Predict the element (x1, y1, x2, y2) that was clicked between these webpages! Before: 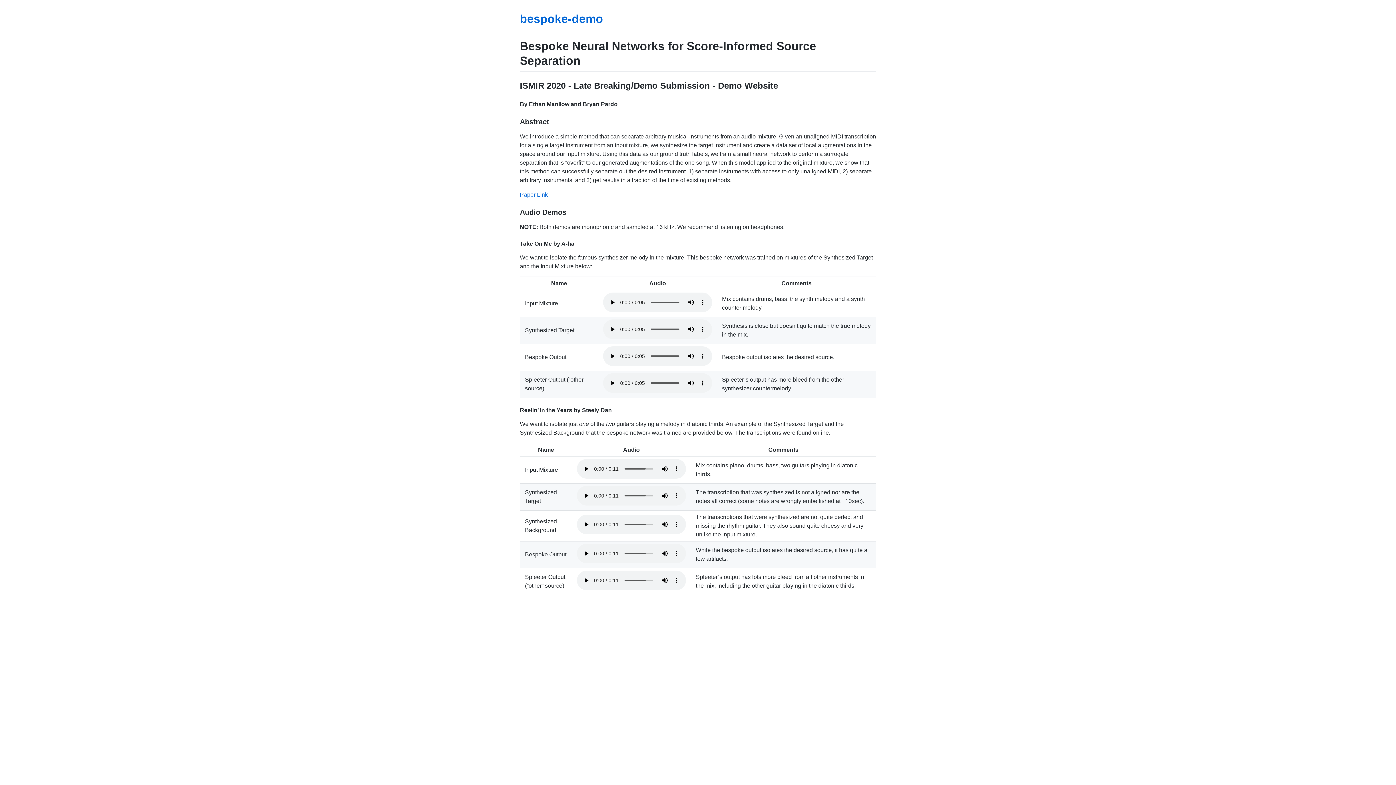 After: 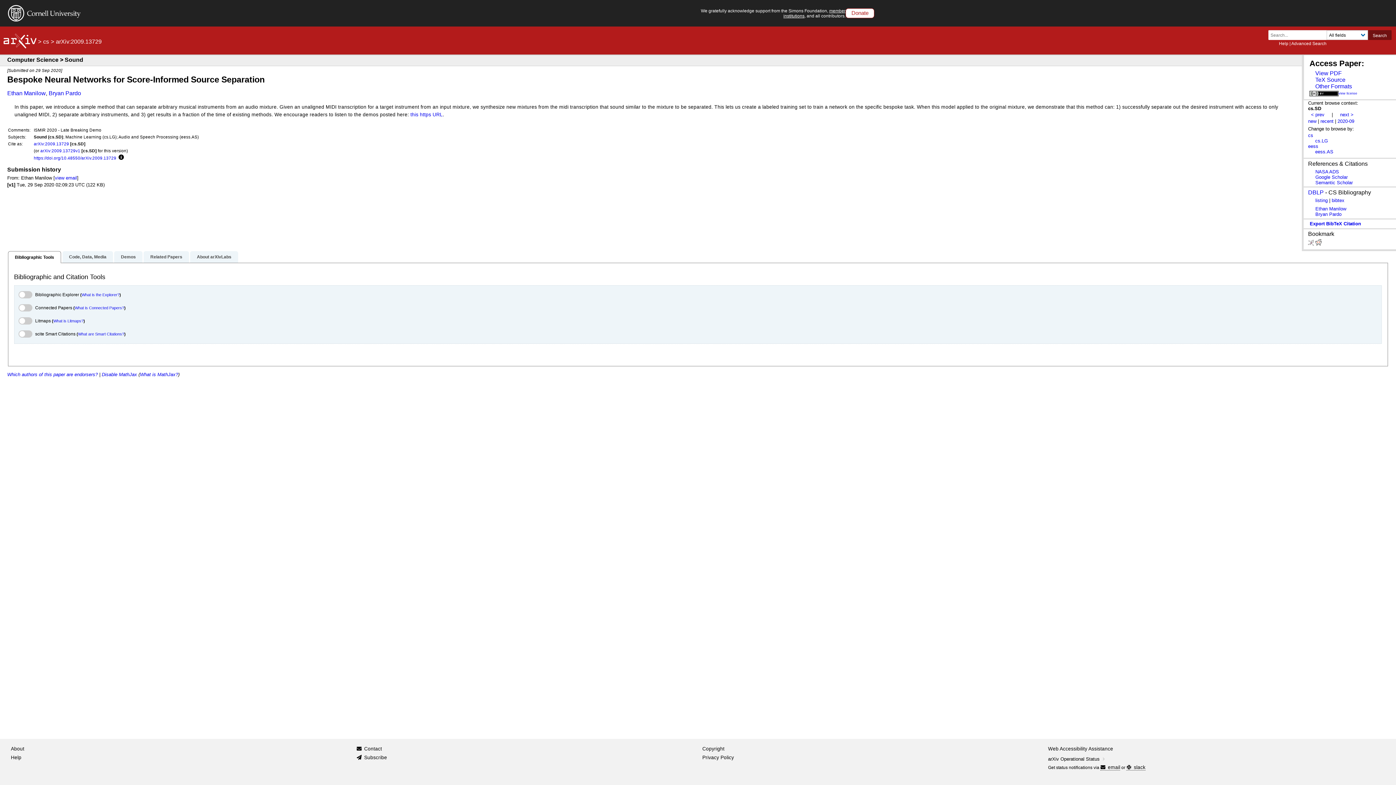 Action: bbox: (520, 191, 548, 197) label: Paper Link